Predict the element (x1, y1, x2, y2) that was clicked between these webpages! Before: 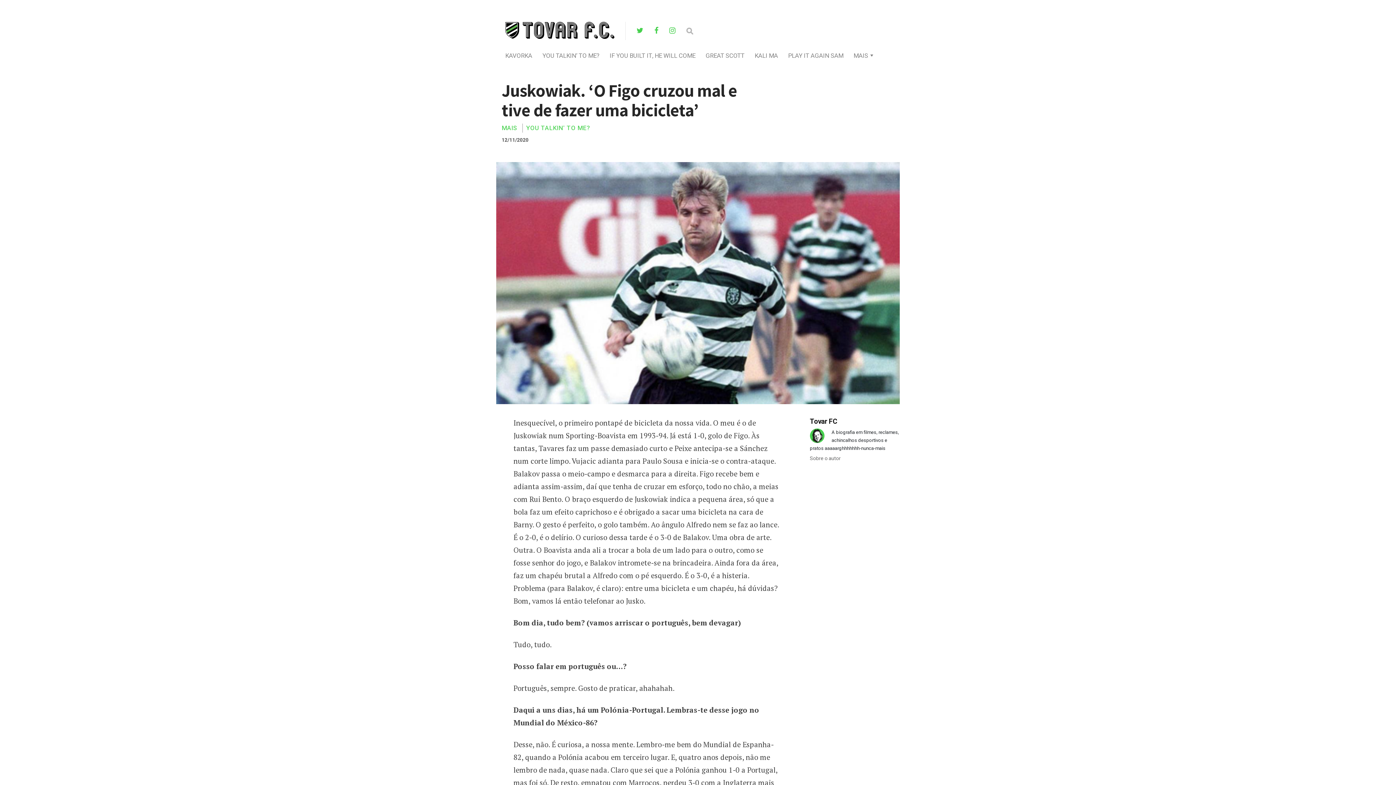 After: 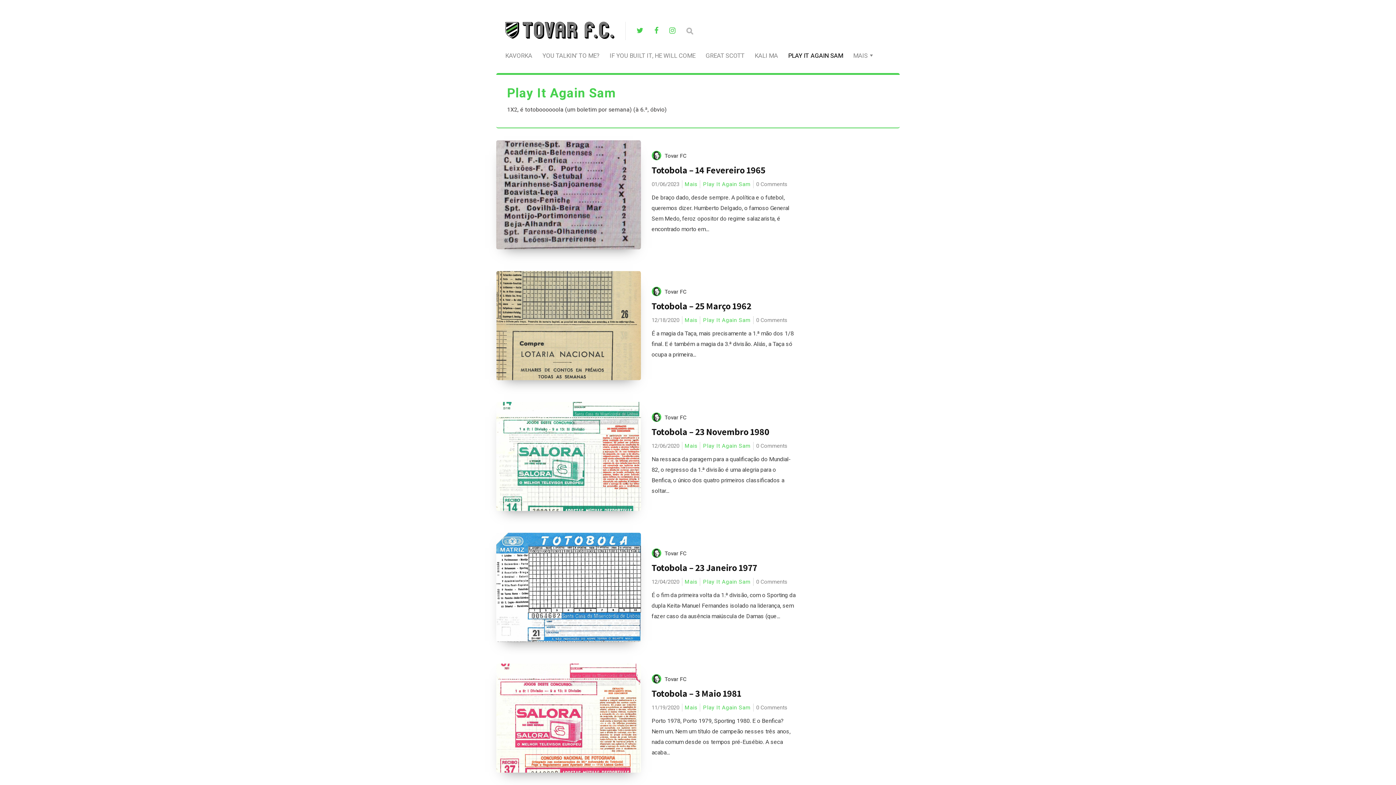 Action: label: PLAY IT AGAIN SAM bbox: (788, 51, 843, 60)